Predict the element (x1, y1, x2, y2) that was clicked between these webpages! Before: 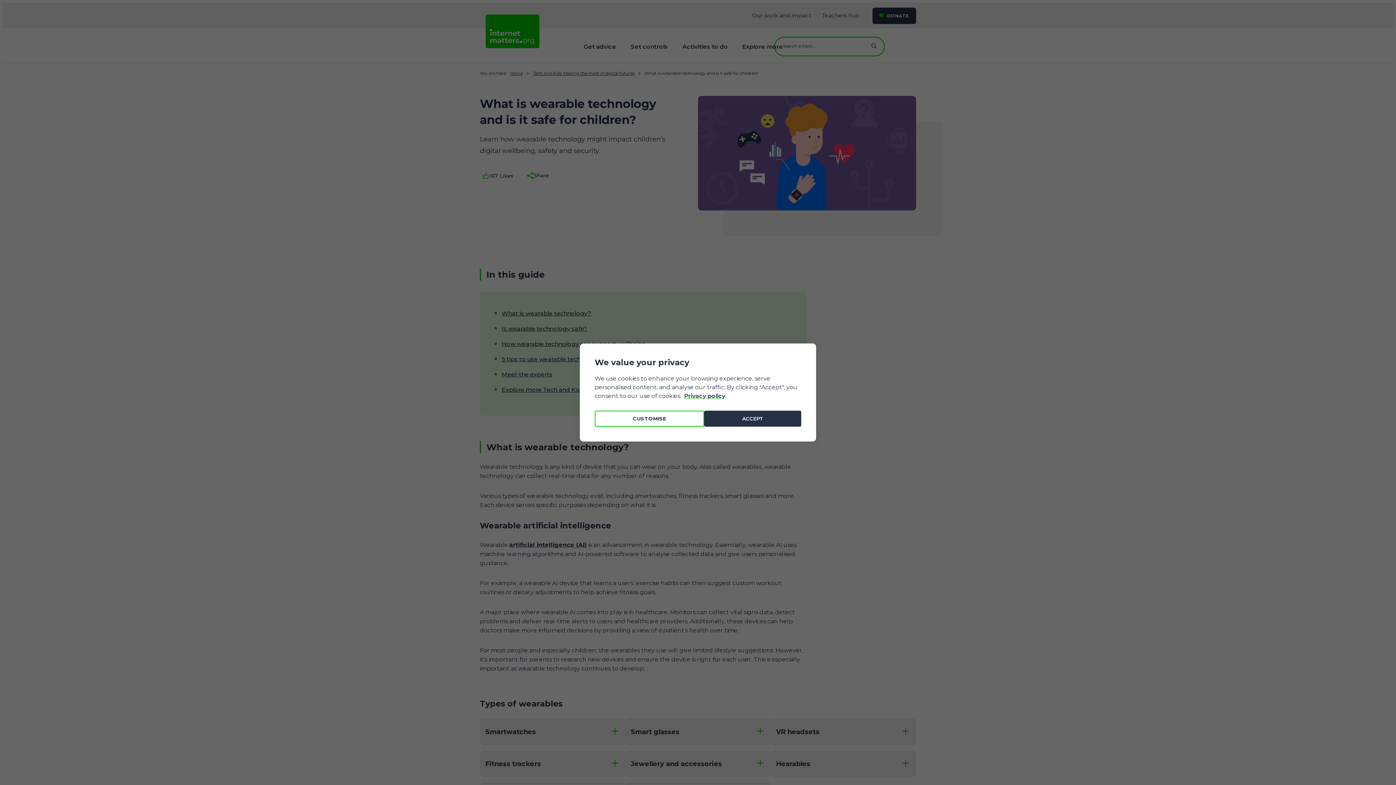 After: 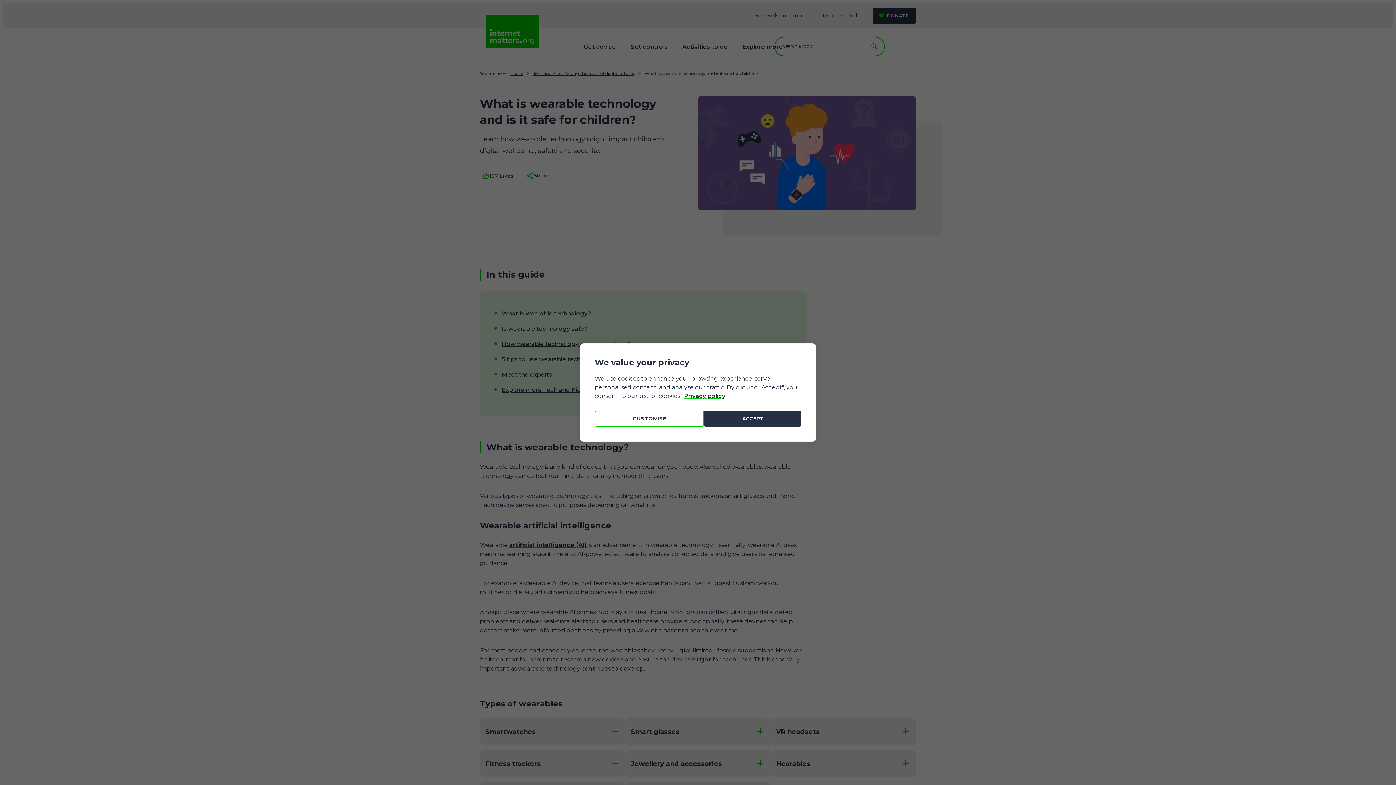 Action: bbox: (684, 392, 725, 404) label: Privacy policy